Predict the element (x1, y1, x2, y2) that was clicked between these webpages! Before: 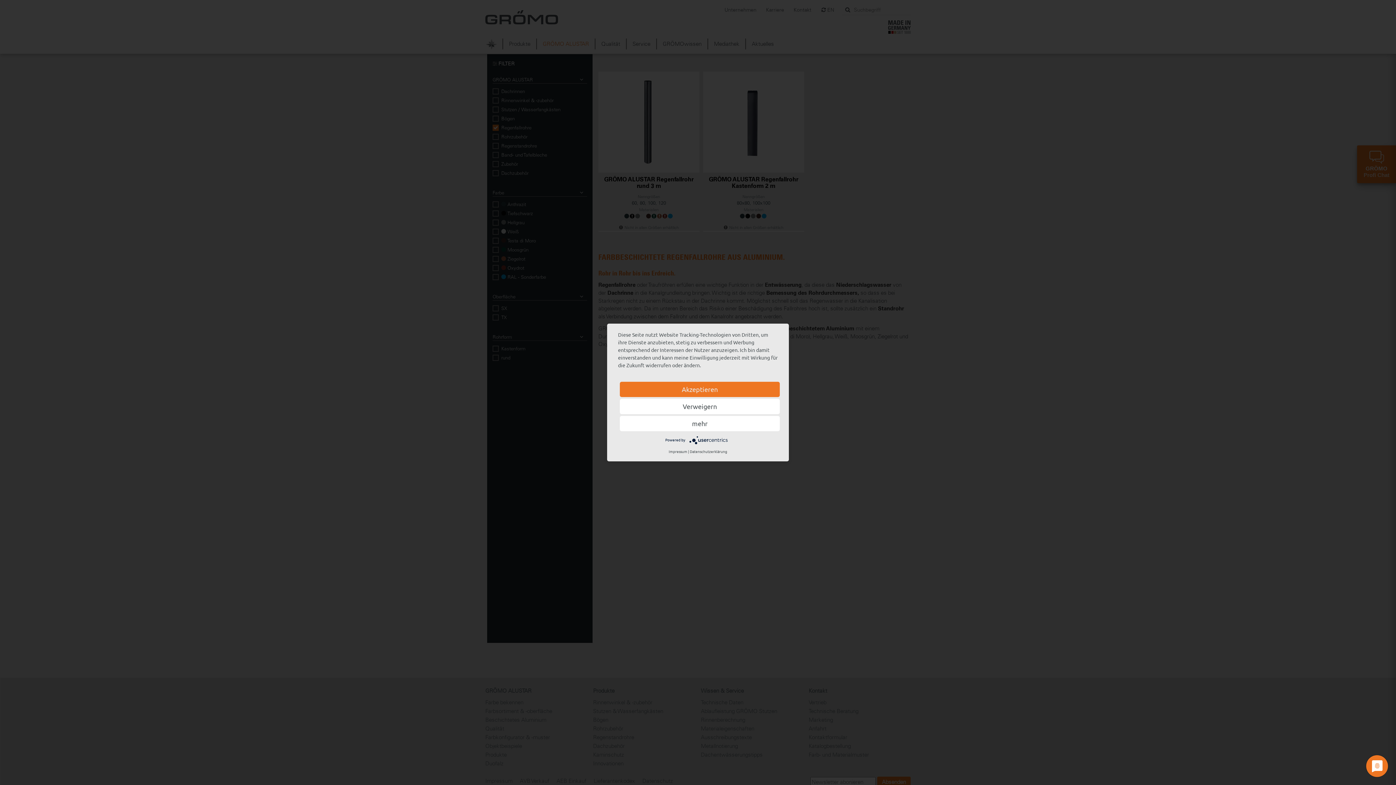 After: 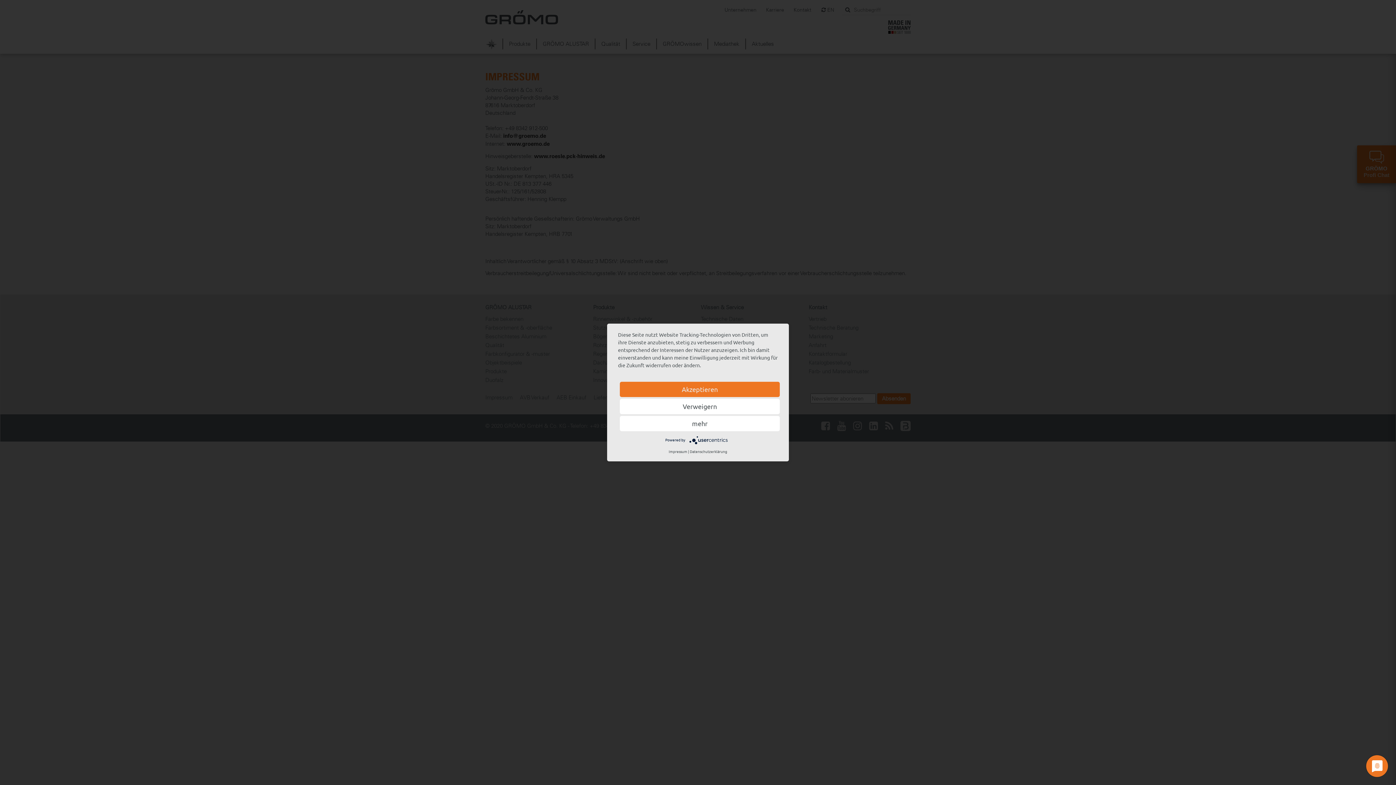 Action: bbox: (668, 449, 687, 454) label: Impressum